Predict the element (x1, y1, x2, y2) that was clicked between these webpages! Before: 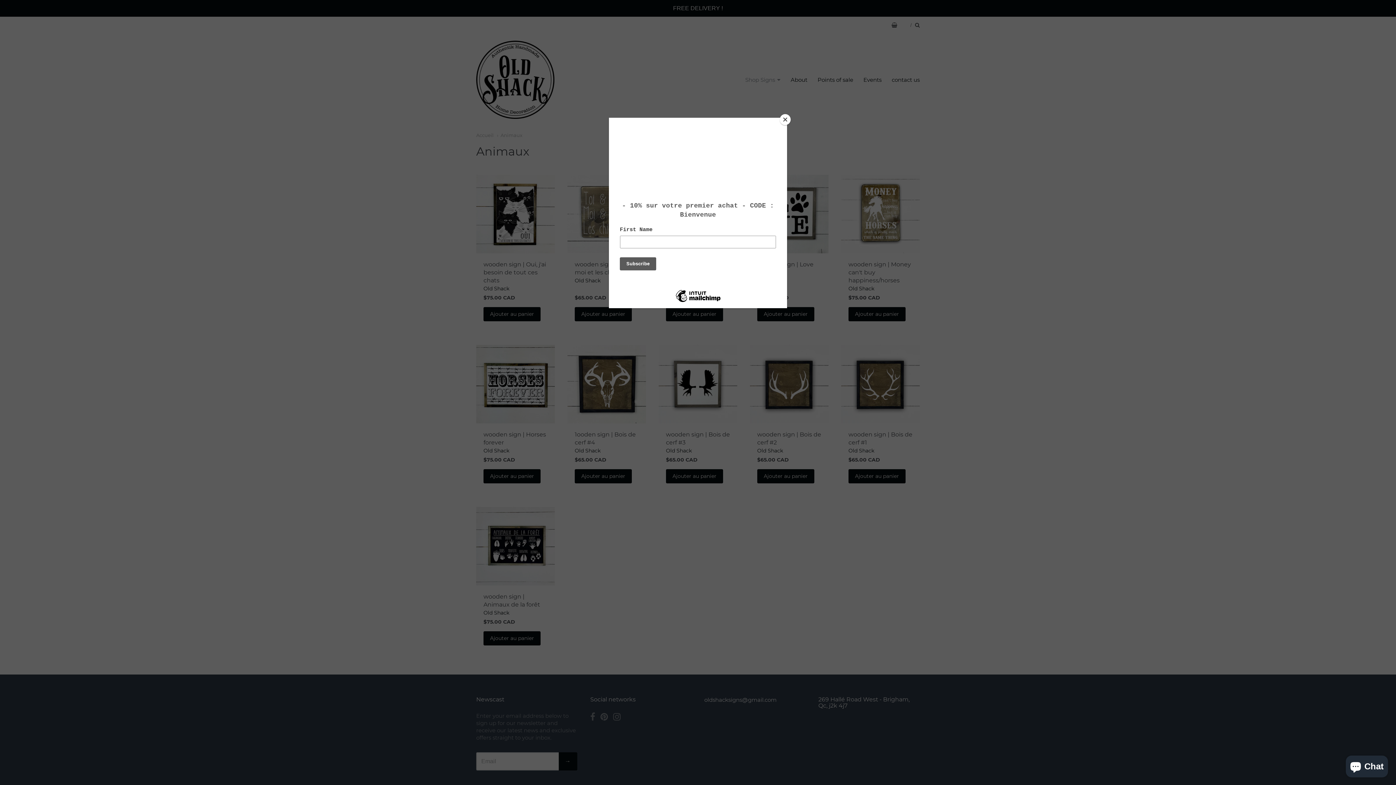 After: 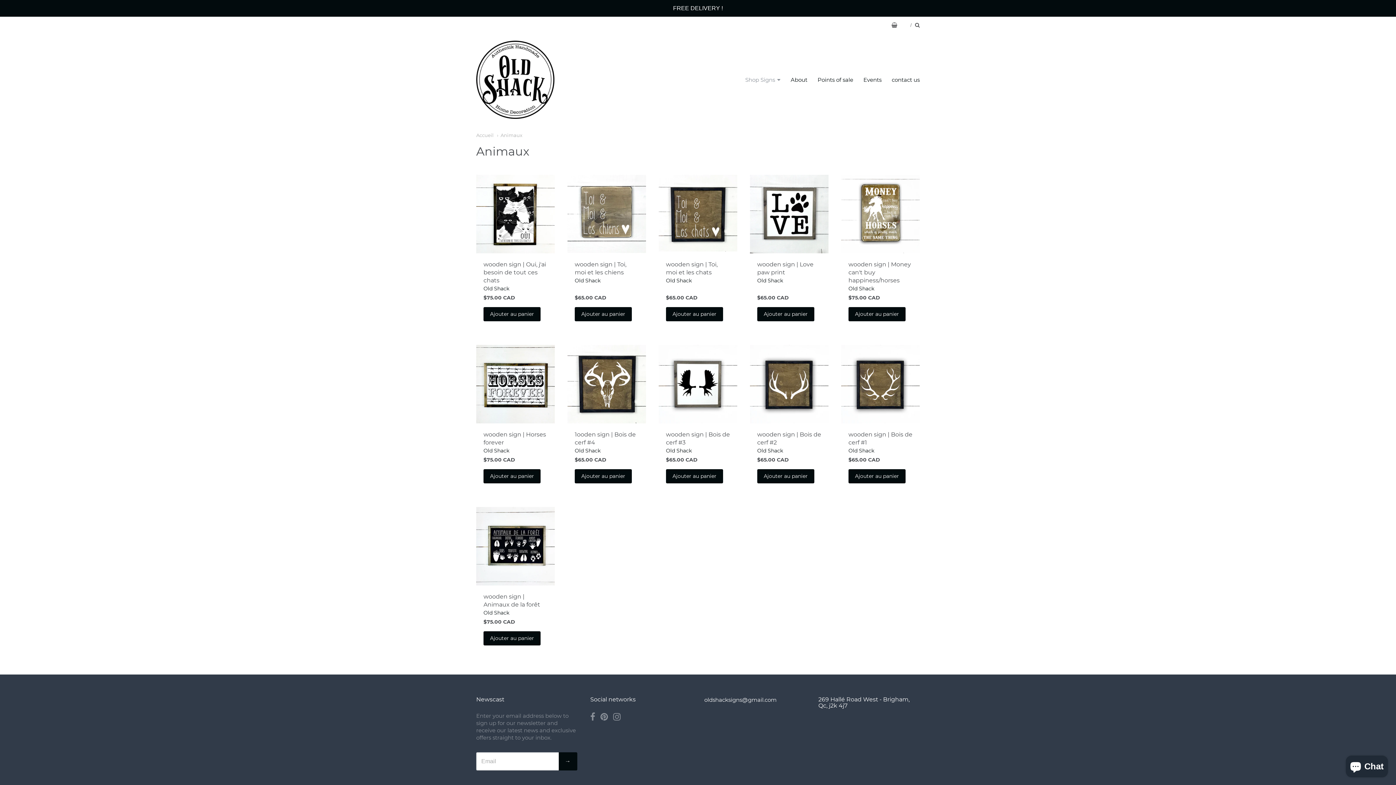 Action: label: Close bbox: (780, 114, 790, 125)